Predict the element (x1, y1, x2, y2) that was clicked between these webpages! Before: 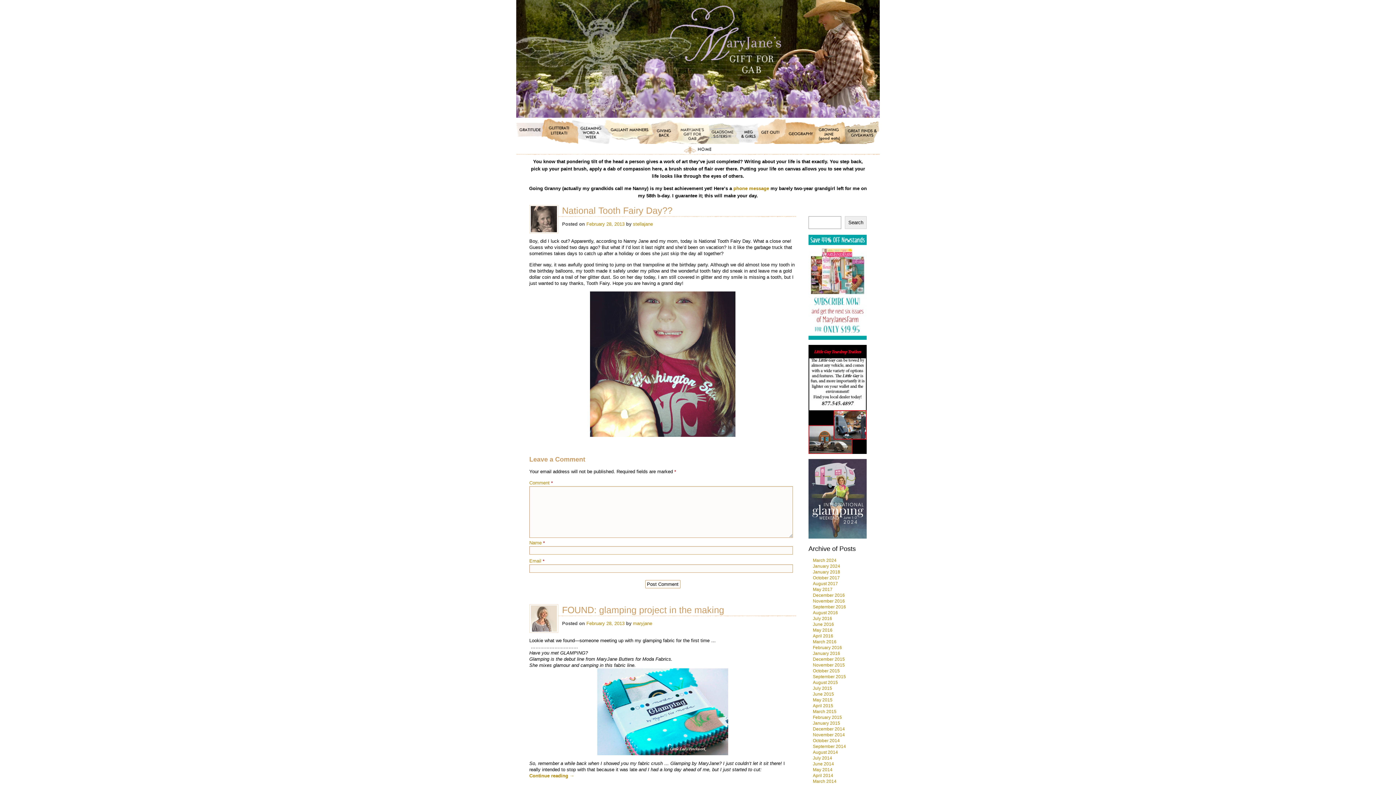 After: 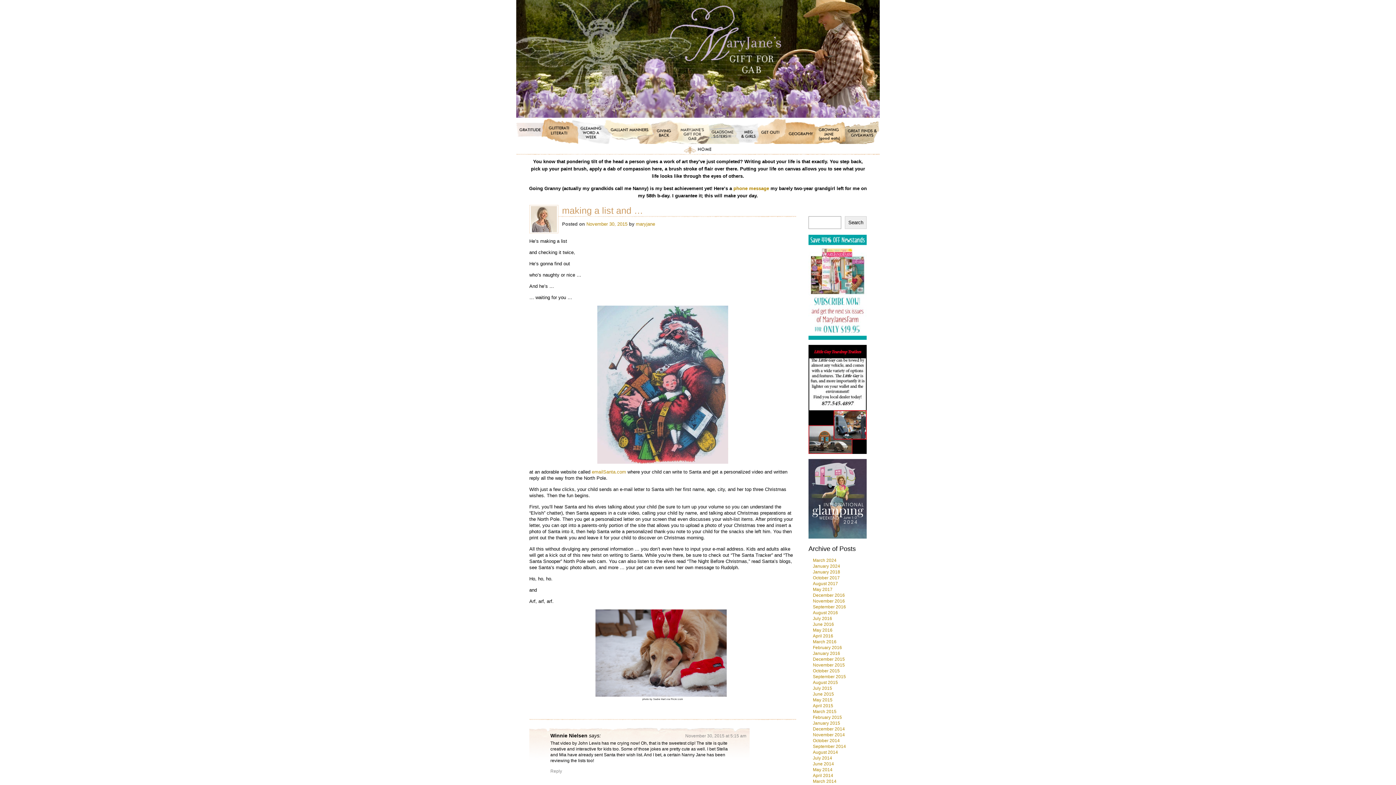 Action: bbox: (813, 662, 845, 667) label: November 2015